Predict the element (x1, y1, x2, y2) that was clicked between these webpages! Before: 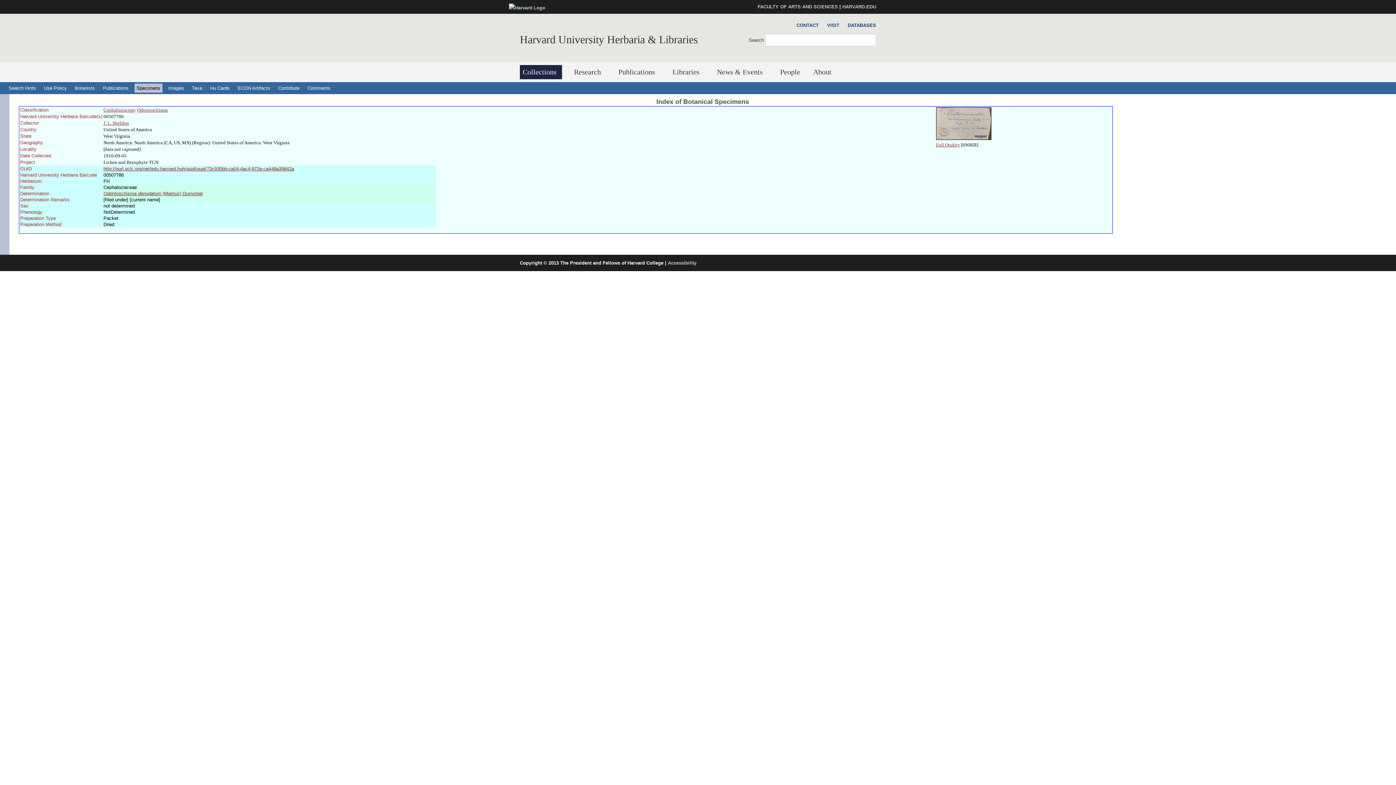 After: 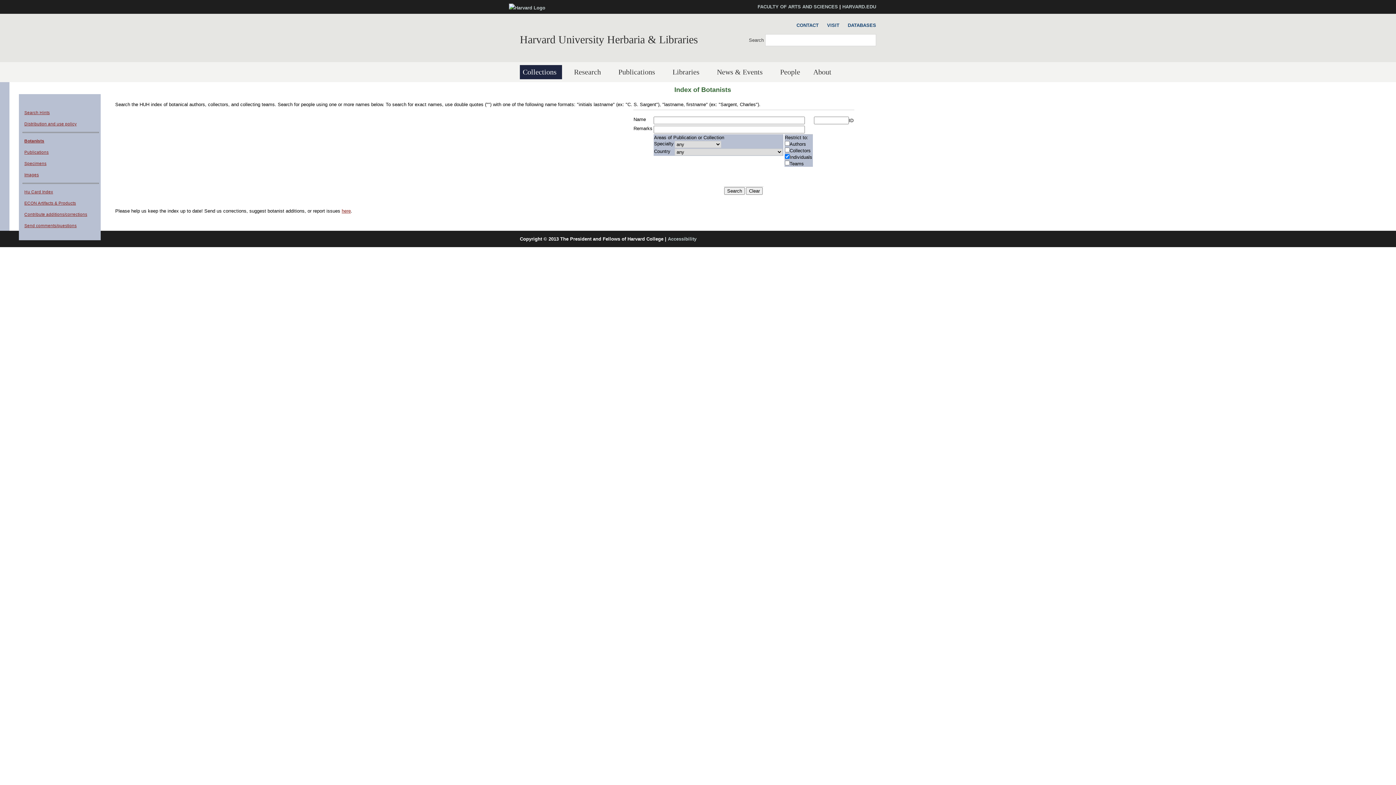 Action: bbox: (72, 83, 97, 92) label: Botanists